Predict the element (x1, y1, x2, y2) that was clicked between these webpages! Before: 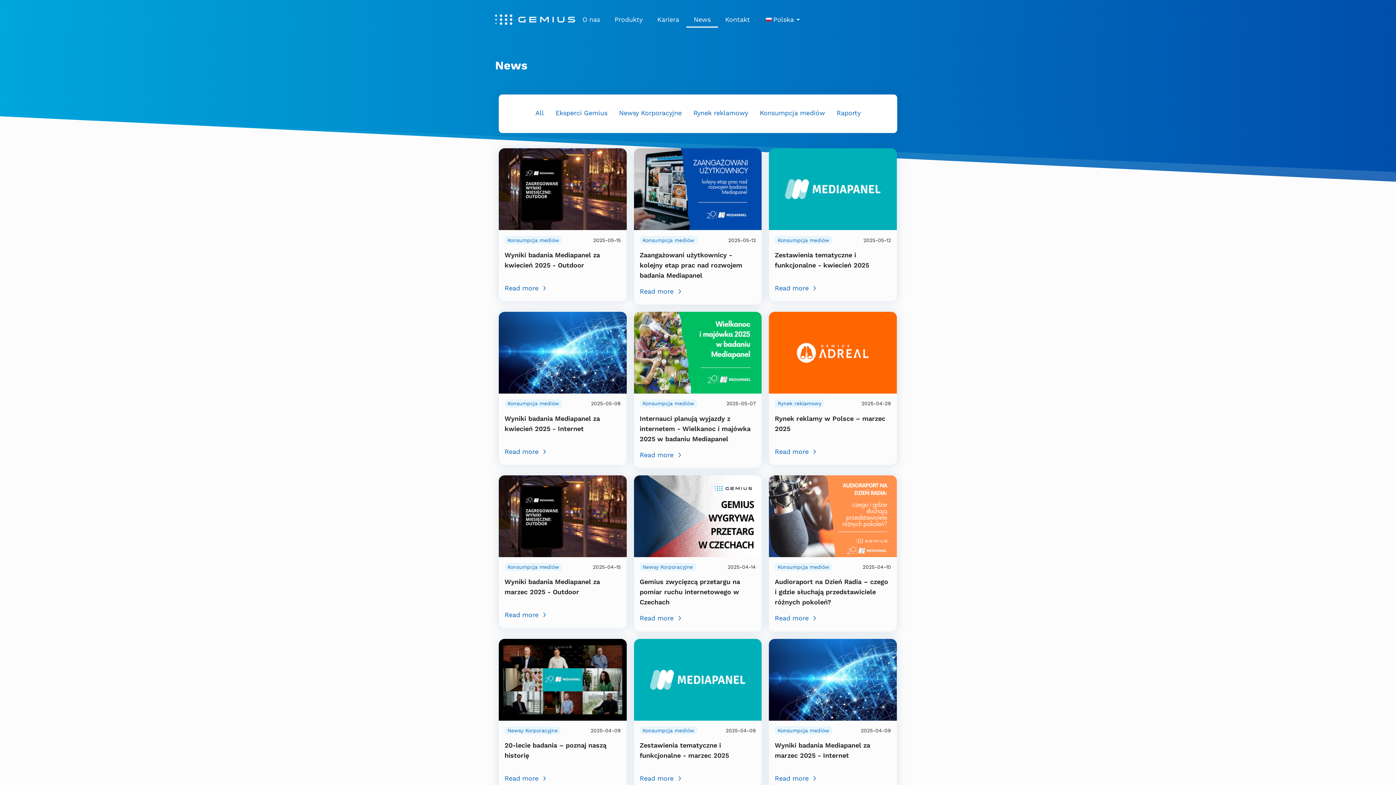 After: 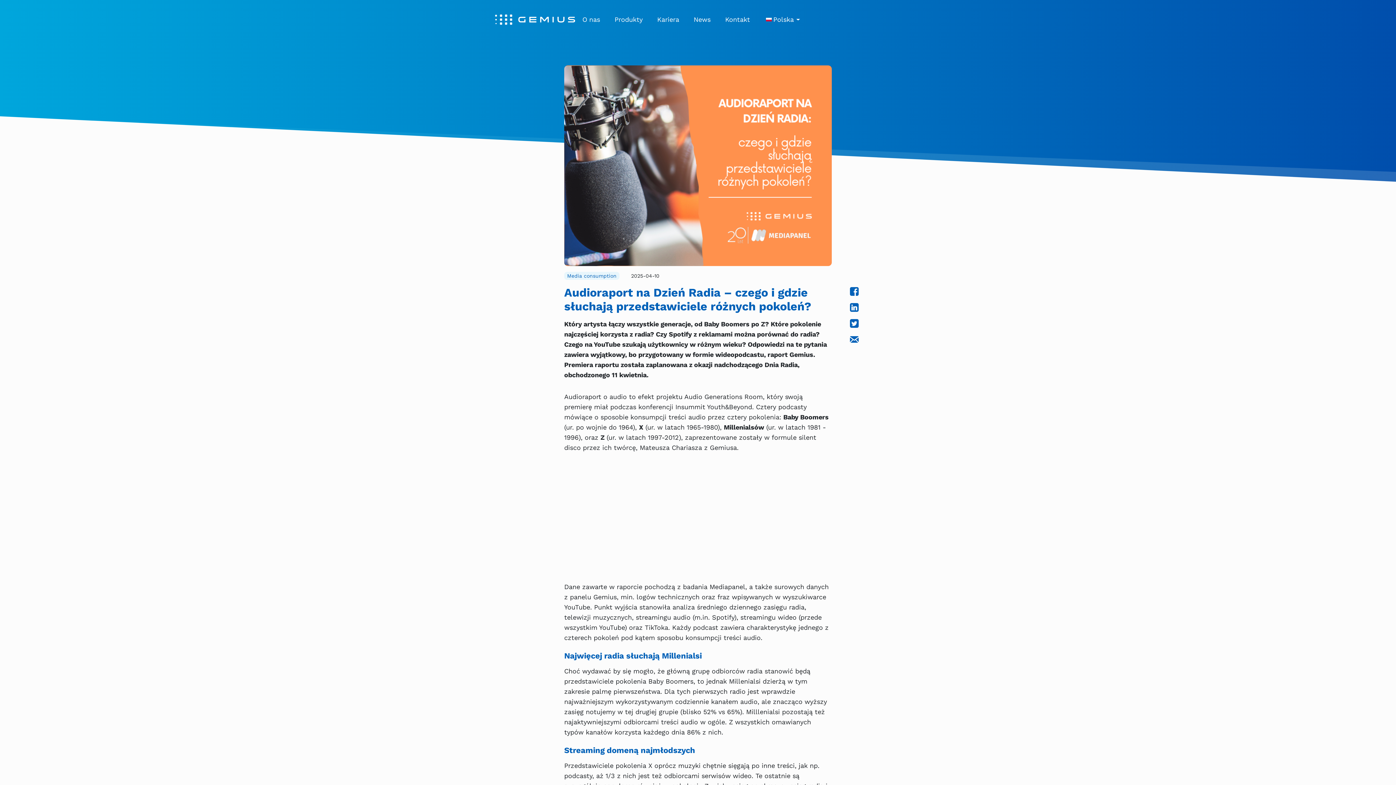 Action: bbox: (769, 511, 897, 519)